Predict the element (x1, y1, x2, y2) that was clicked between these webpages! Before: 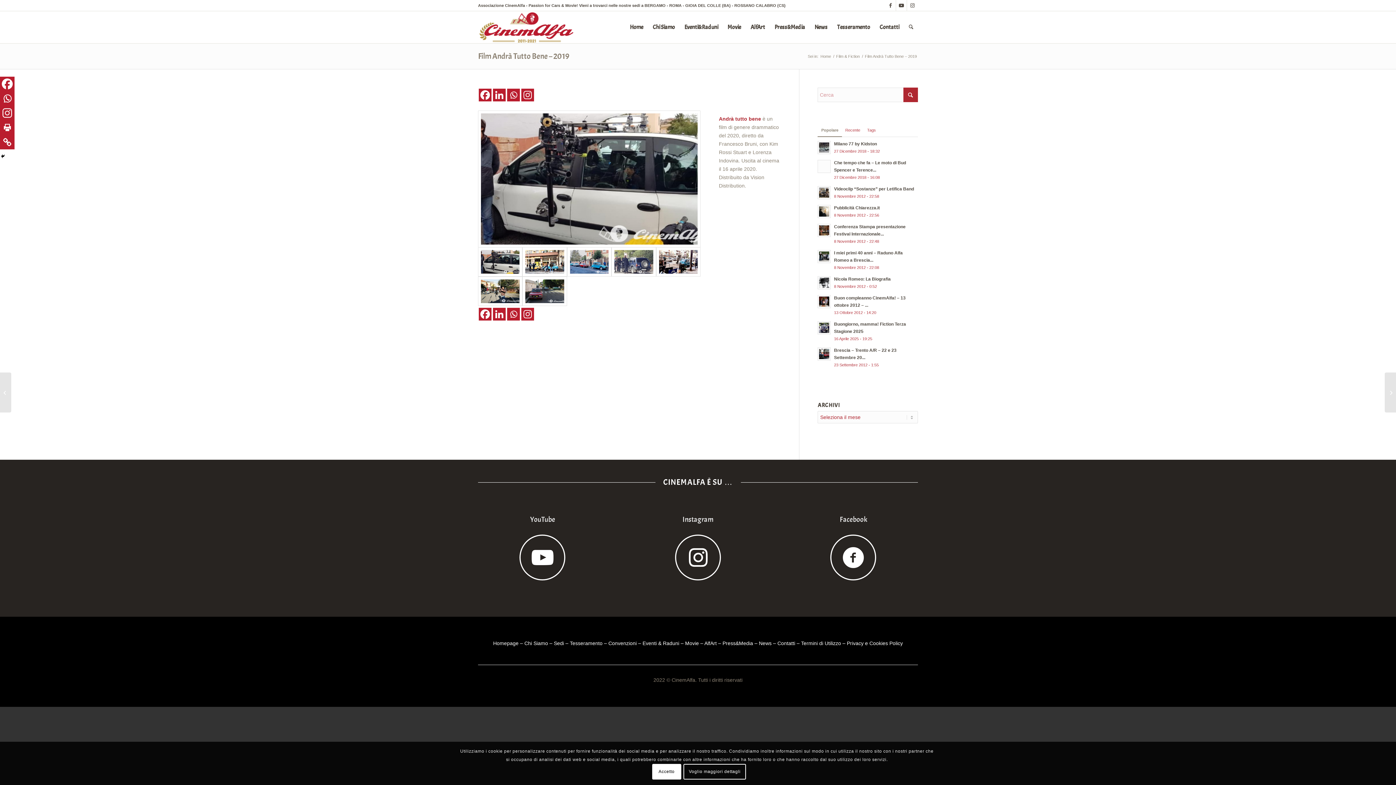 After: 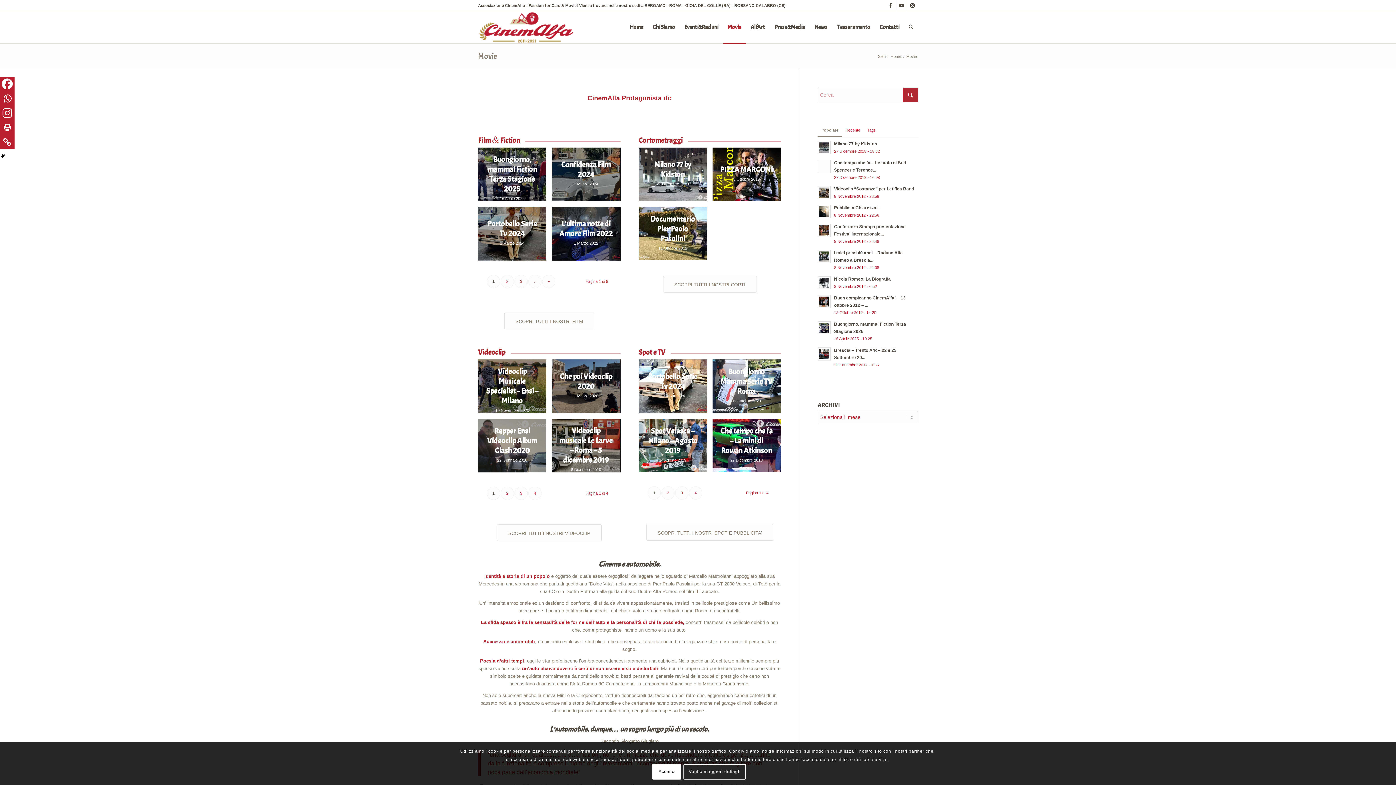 Action: bbox: (685, 640, 699, 646) label: Movie